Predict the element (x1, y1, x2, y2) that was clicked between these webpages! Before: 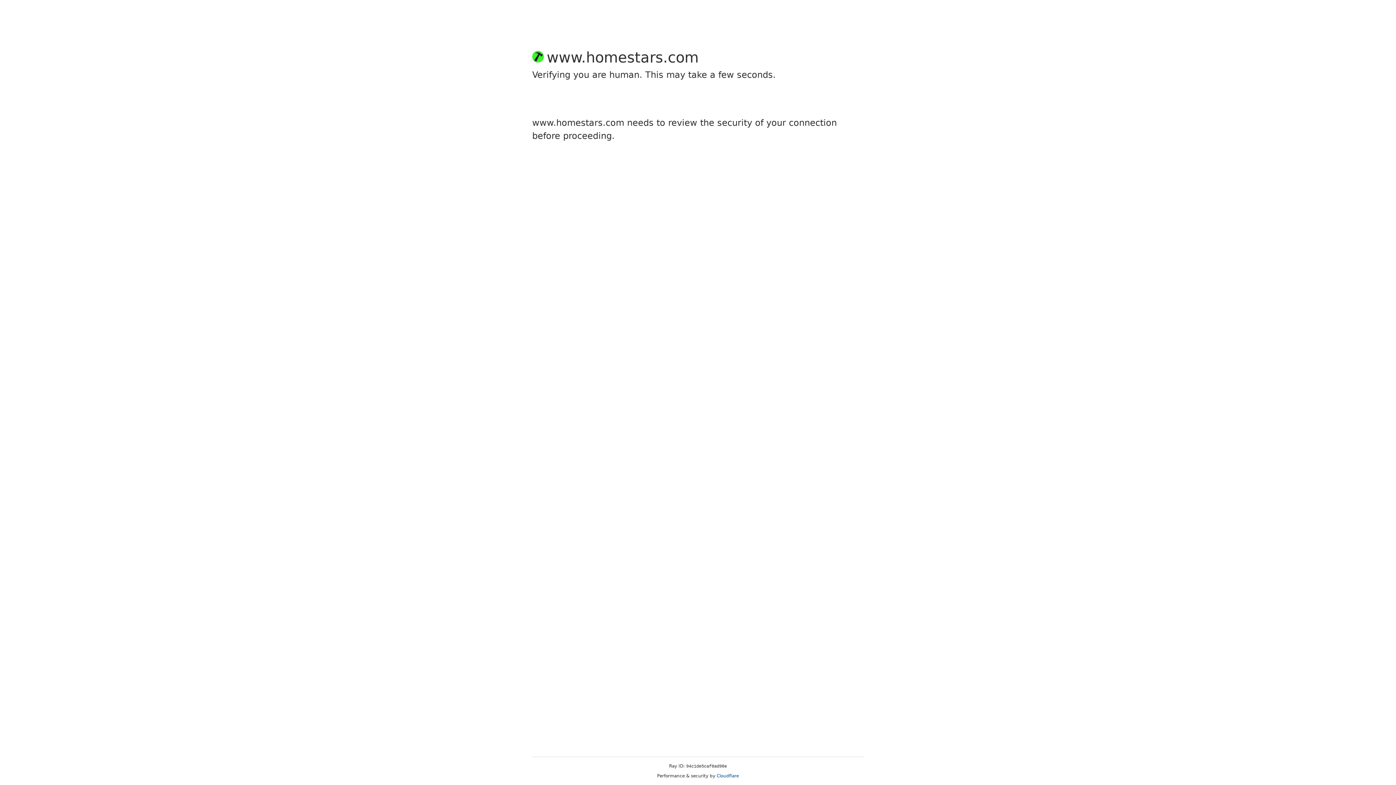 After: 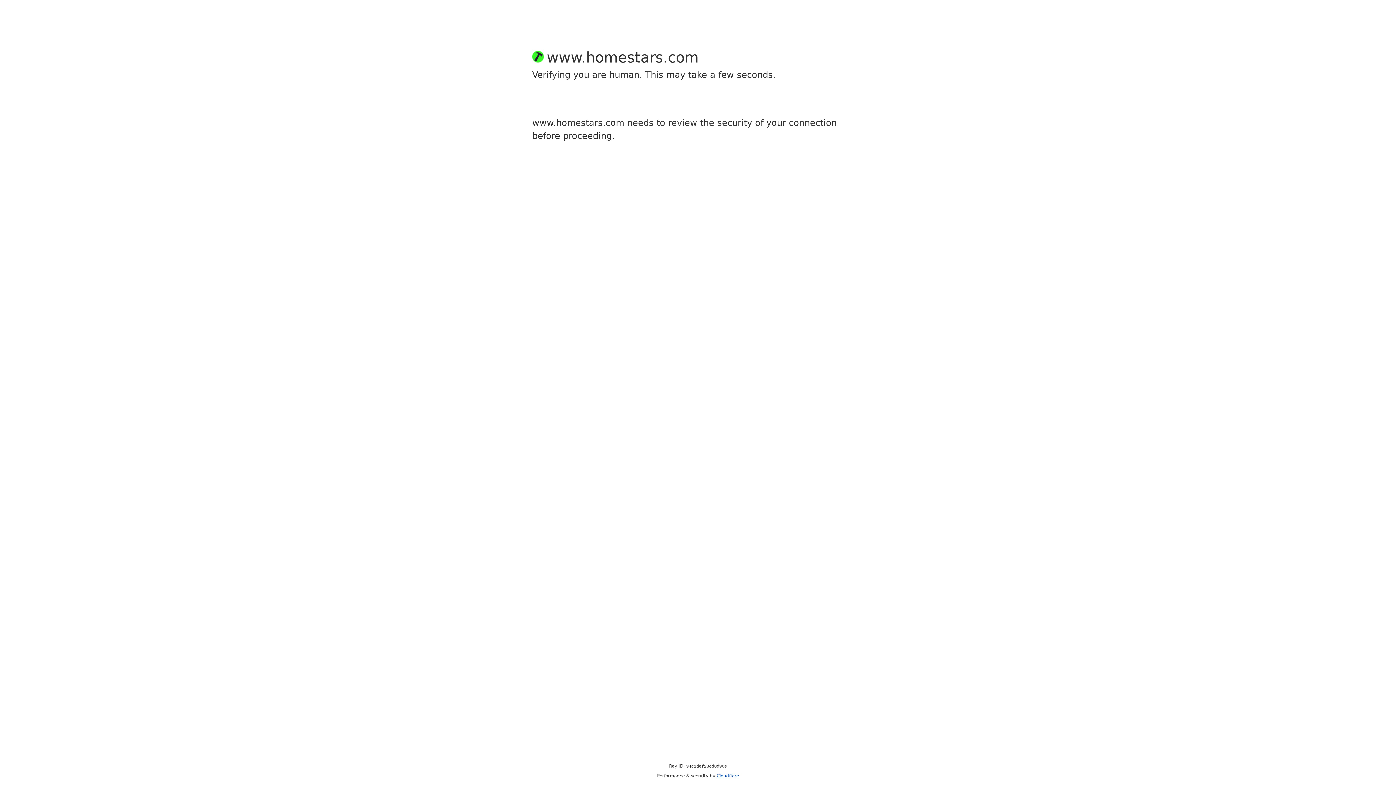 Action: bbox: (716, 773, 739, 778) label: Cloudflare